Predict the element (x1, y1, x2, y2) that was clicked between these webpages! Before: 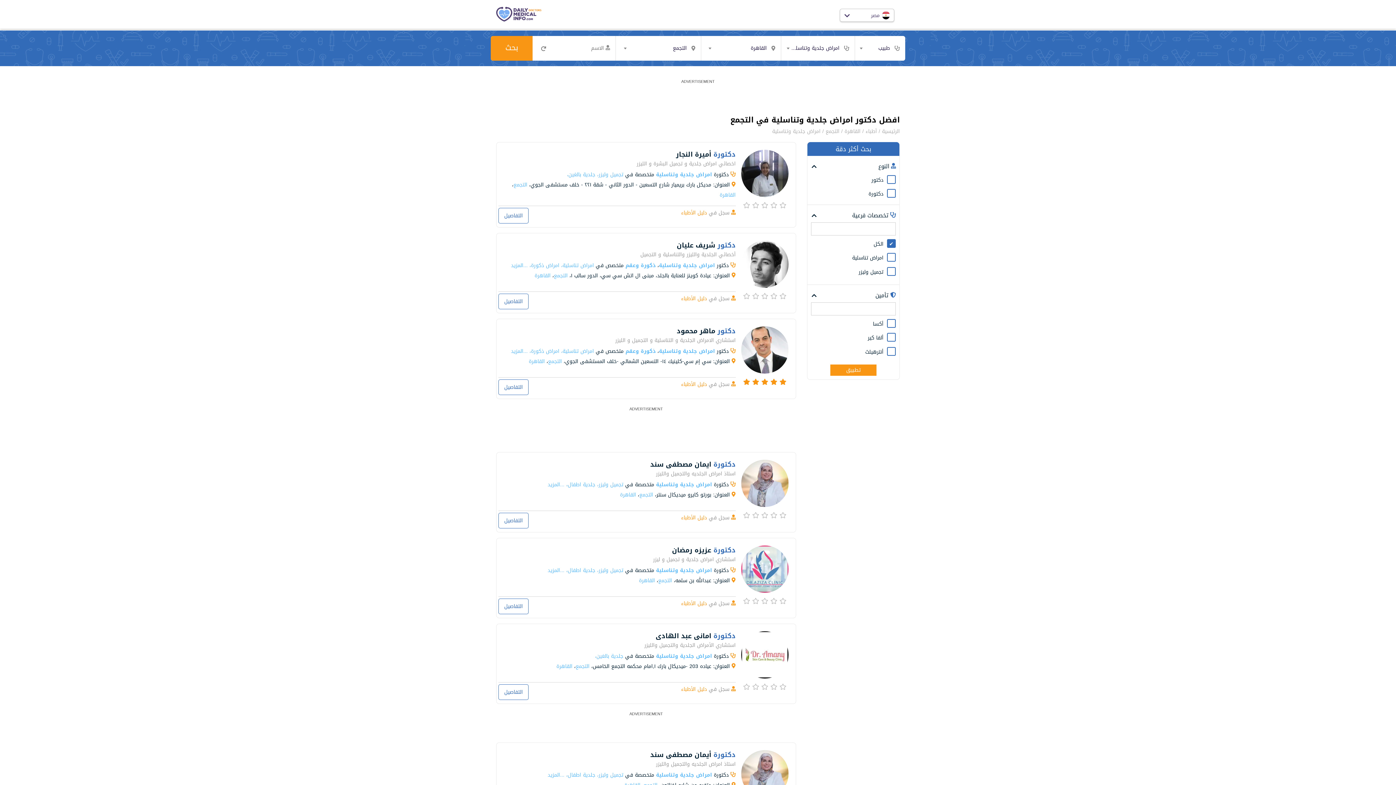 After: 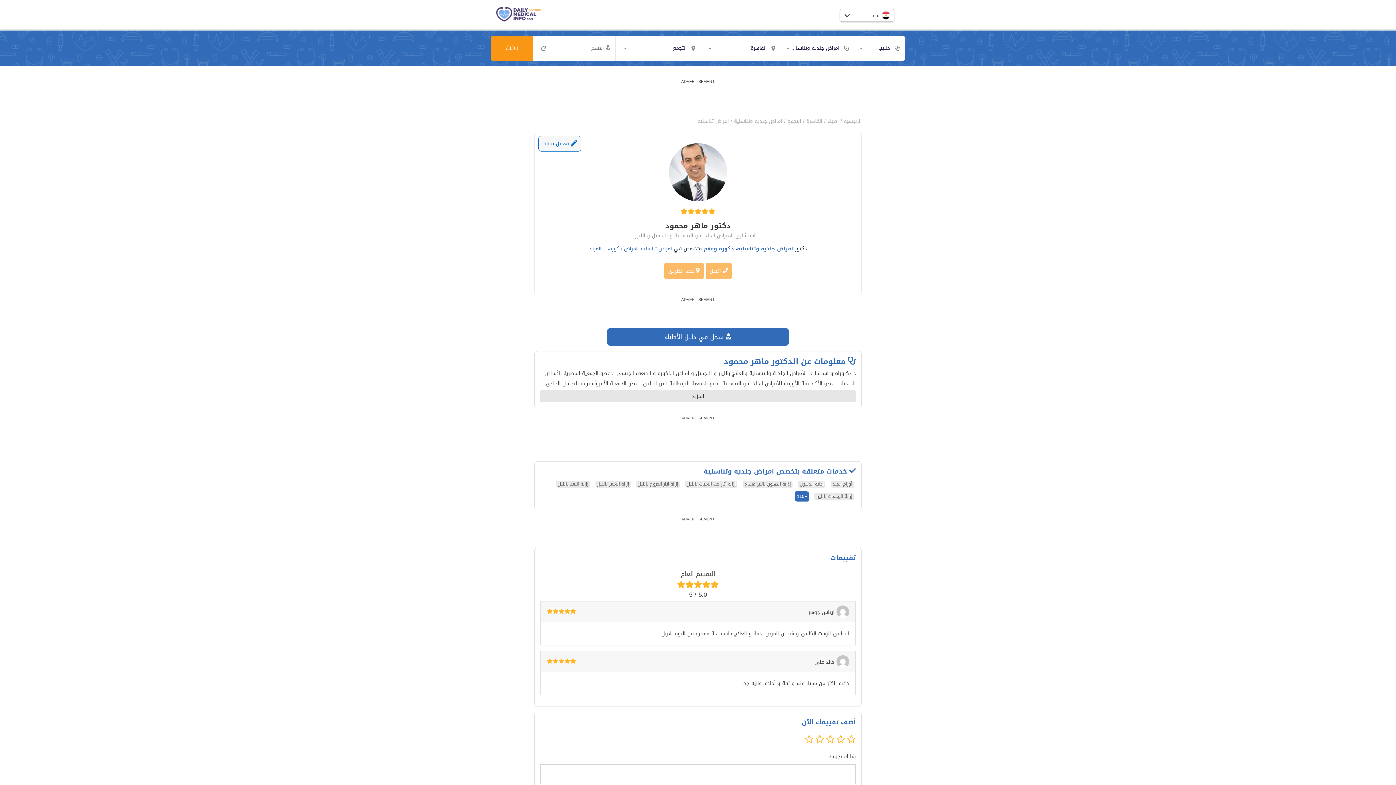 Action: label: ماهر محمود bbox: (676, 324, 715, 337)